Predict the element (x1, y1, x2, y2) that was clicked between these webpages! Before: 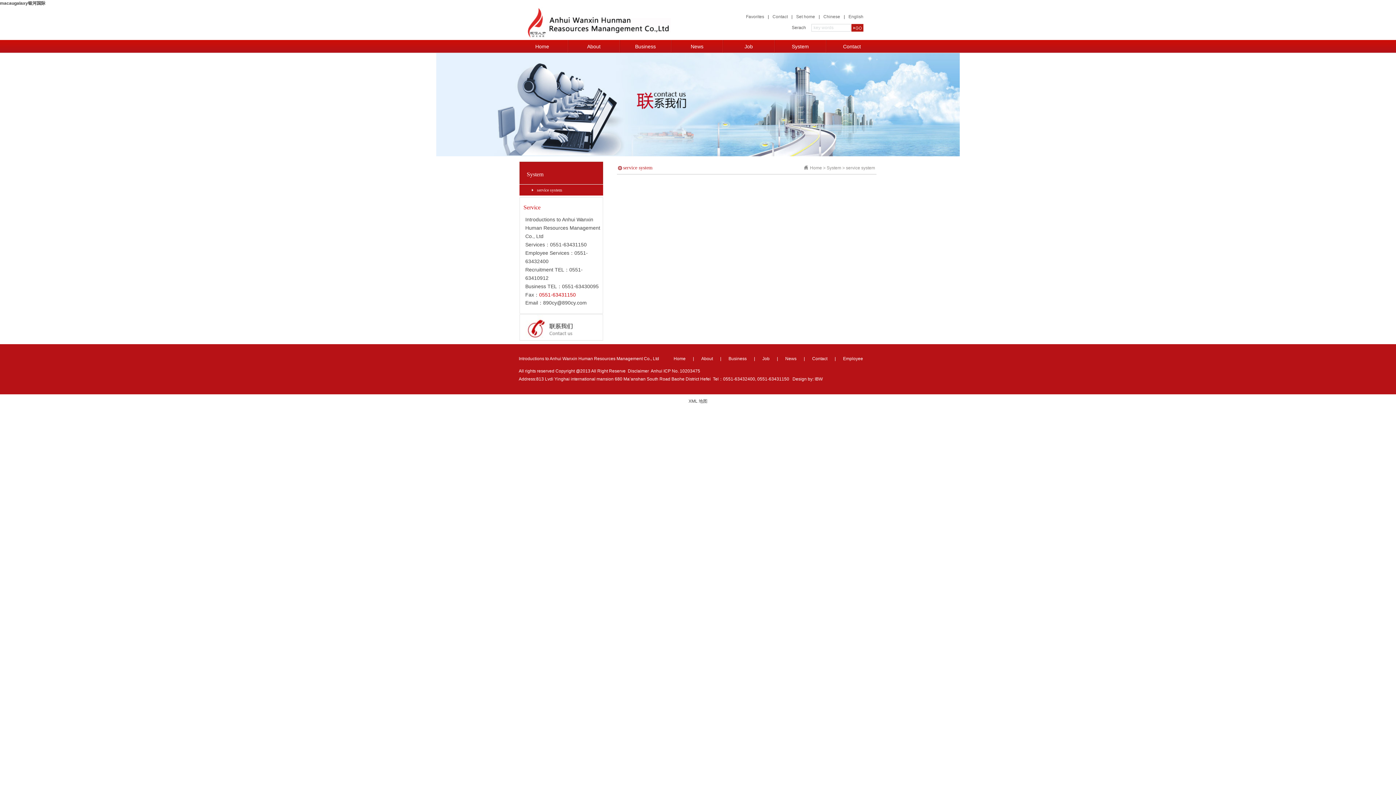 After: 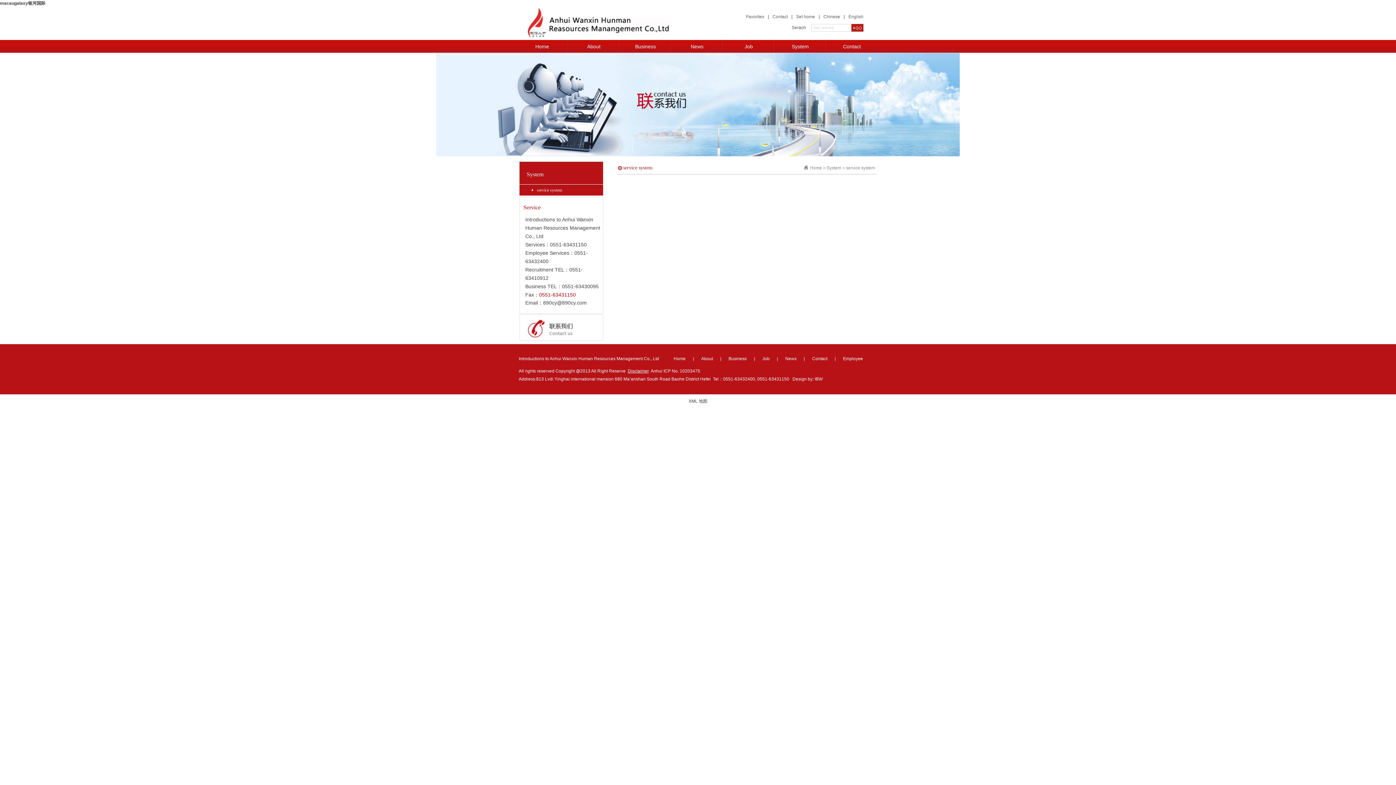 Action: bbox: (628, 368, 649, 373) label: Disclaimer